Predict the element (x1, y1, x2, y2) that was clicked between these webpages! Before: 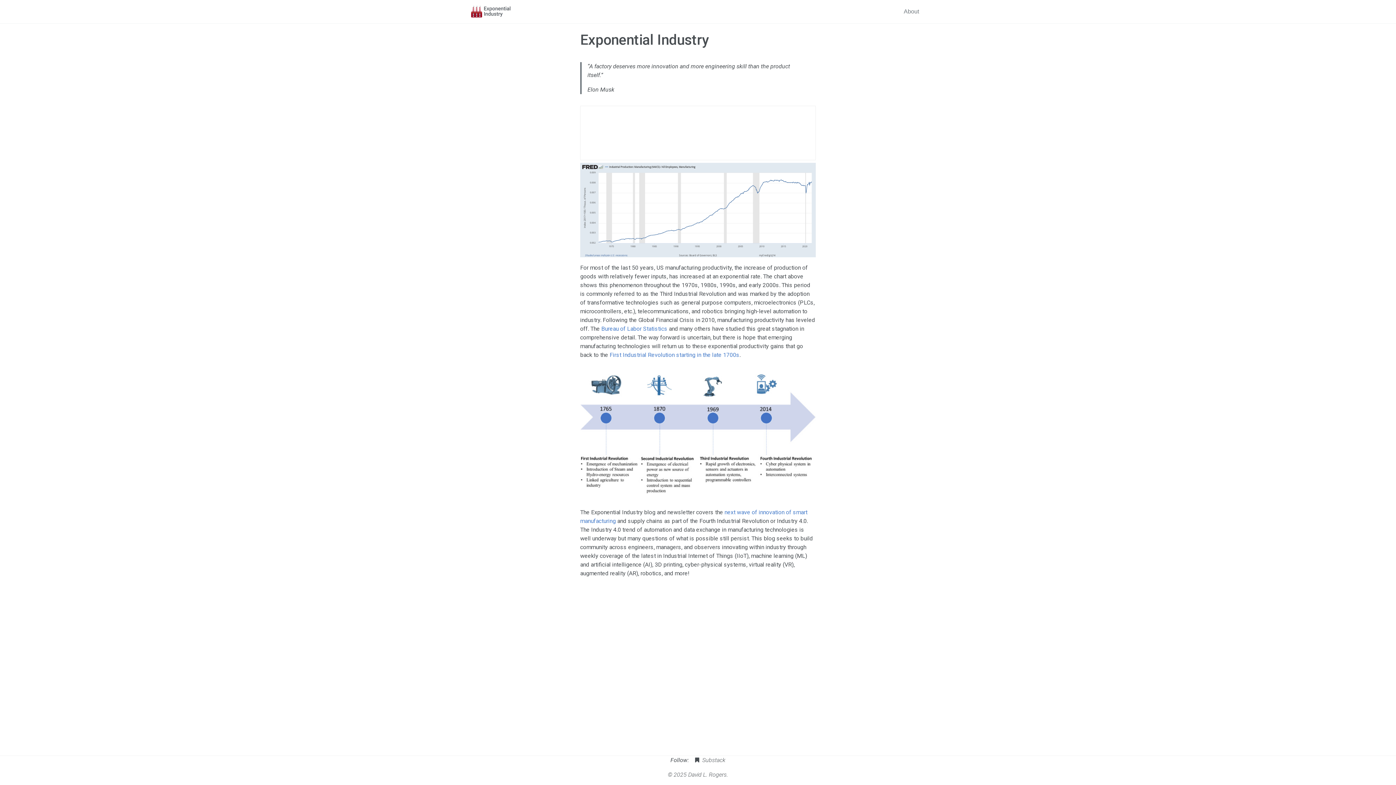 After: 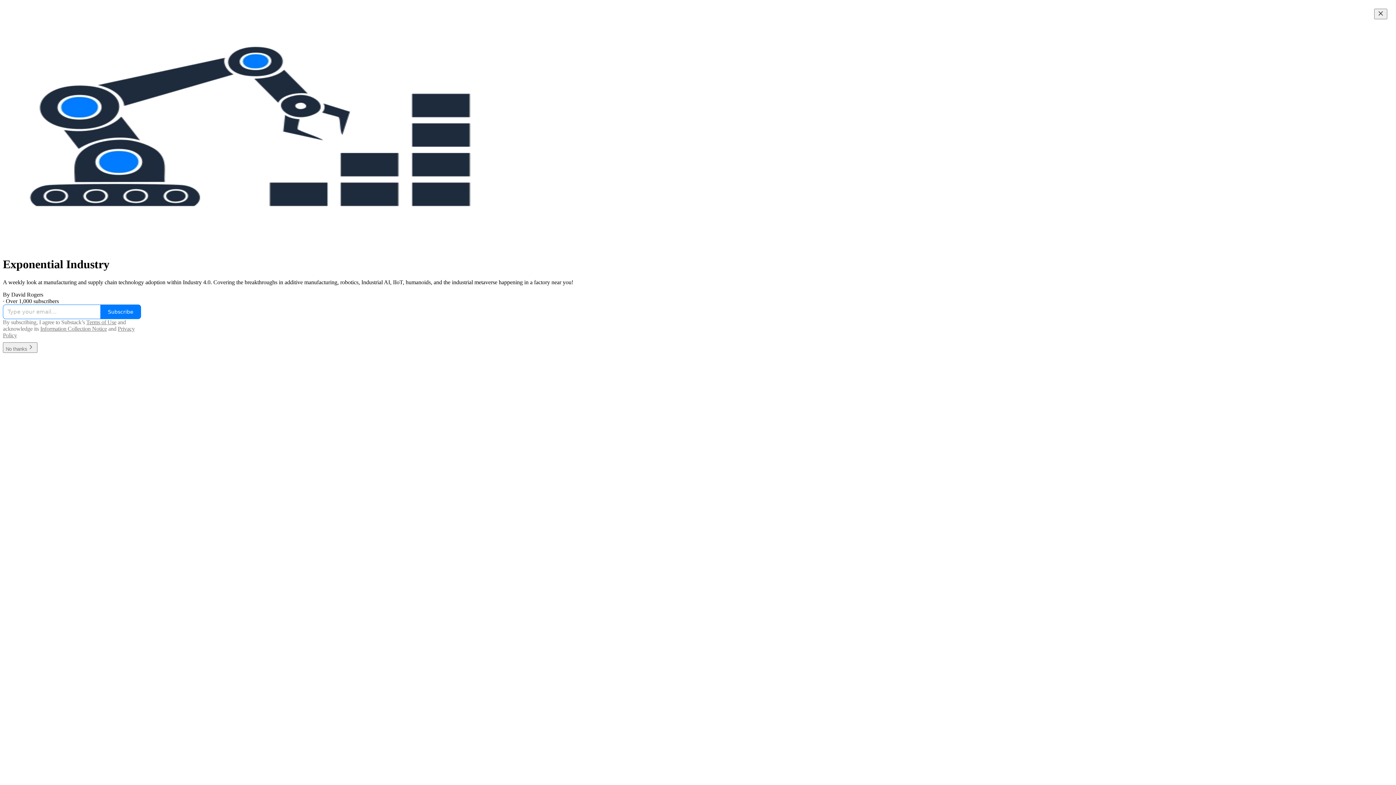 Action: bbox: (693, 757, 725, 764) label:  Substack